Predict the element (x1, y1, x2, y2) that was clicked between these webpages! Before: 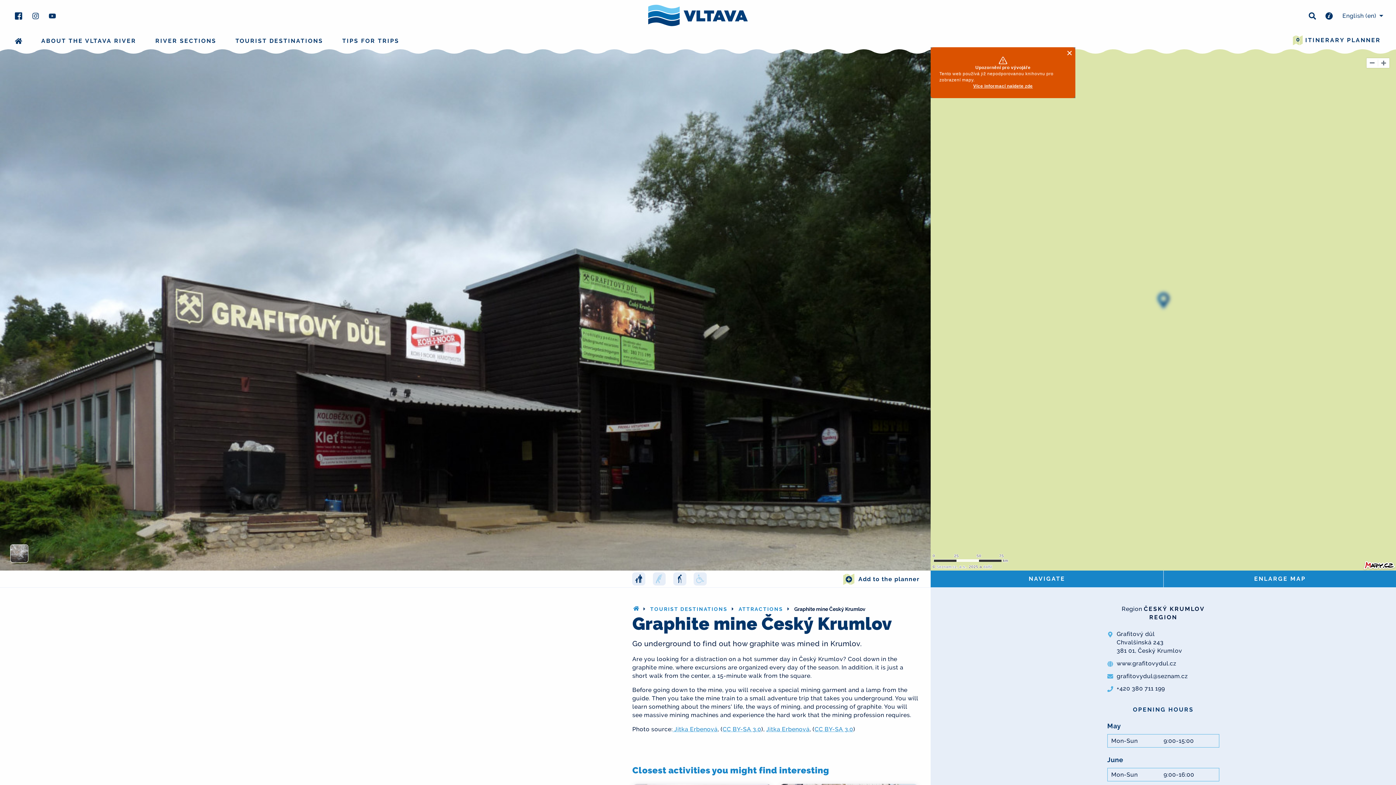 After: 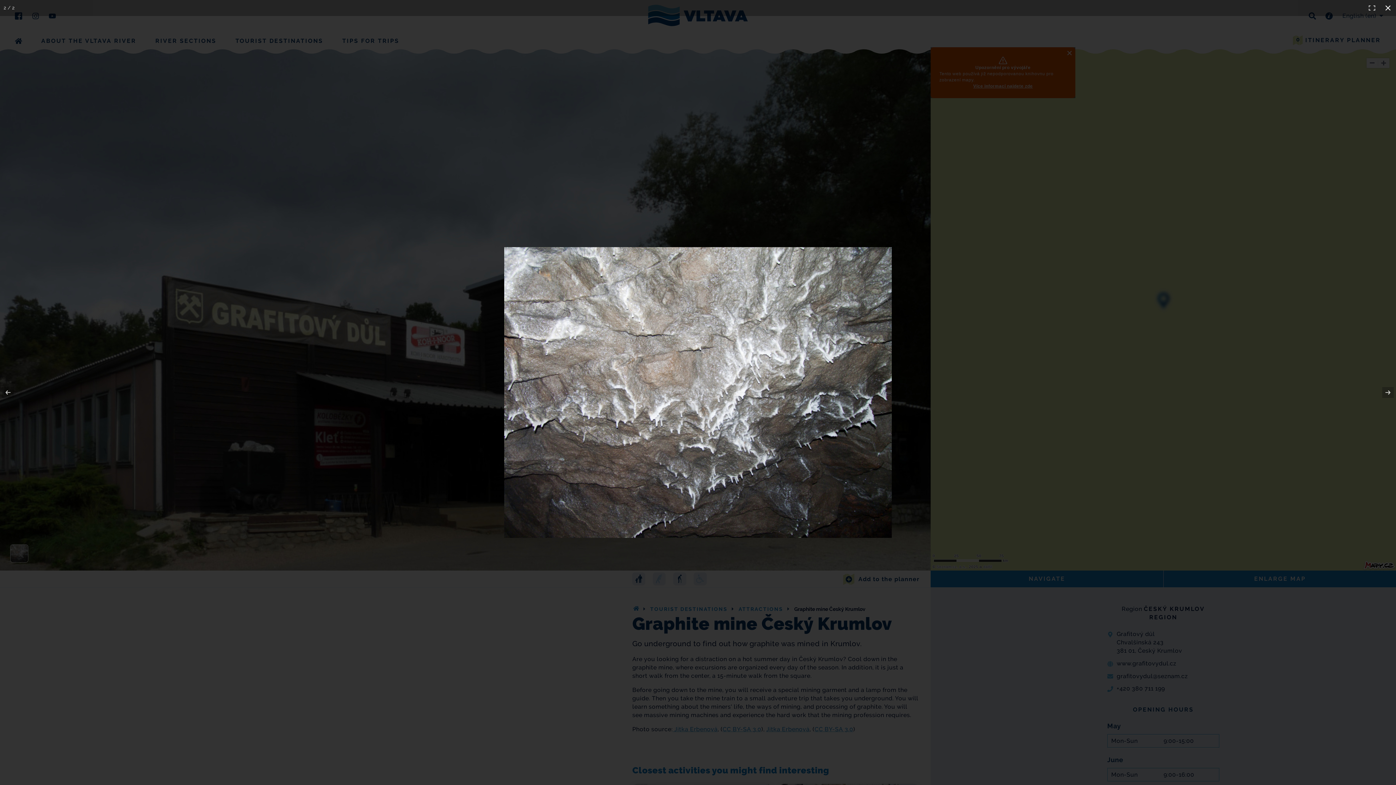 Action: bbox: (10, 544, 28, 562)